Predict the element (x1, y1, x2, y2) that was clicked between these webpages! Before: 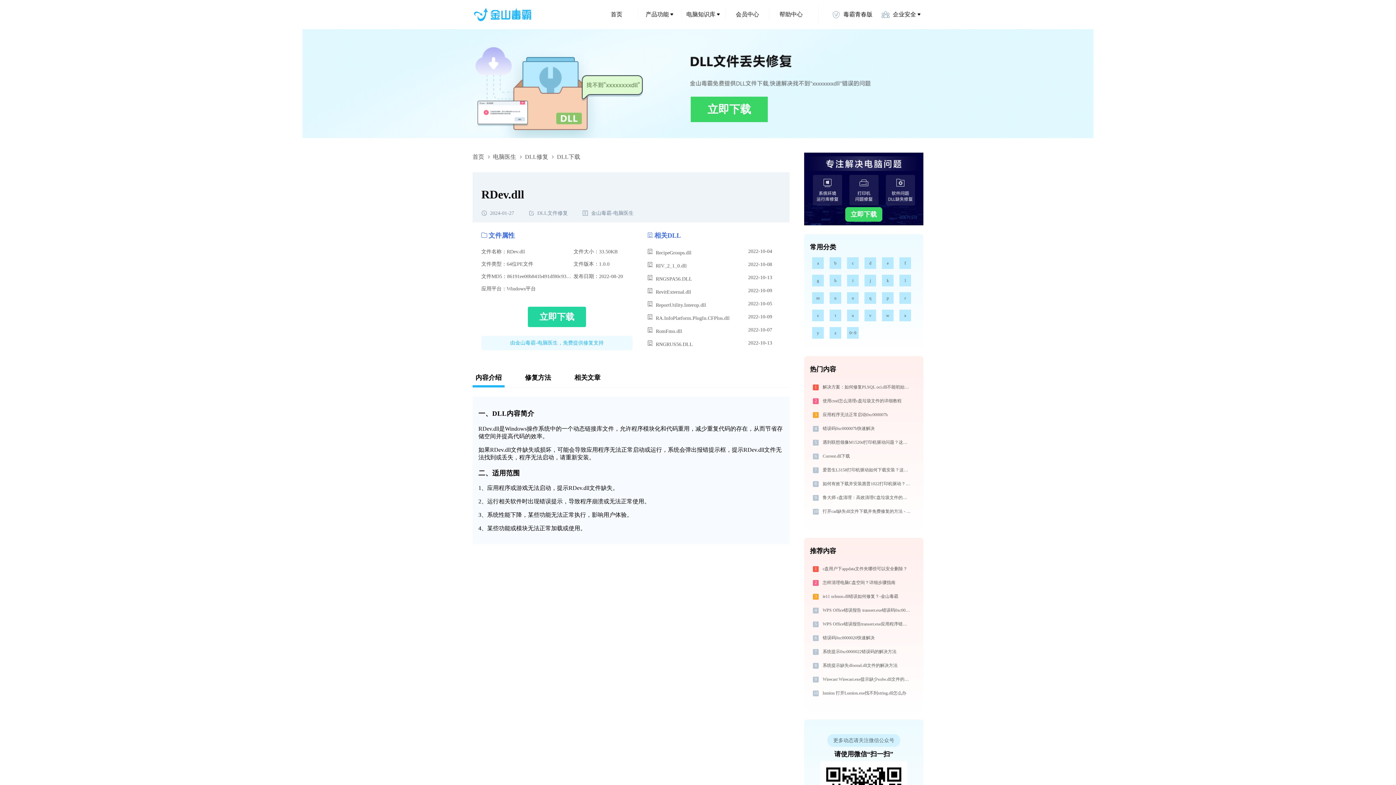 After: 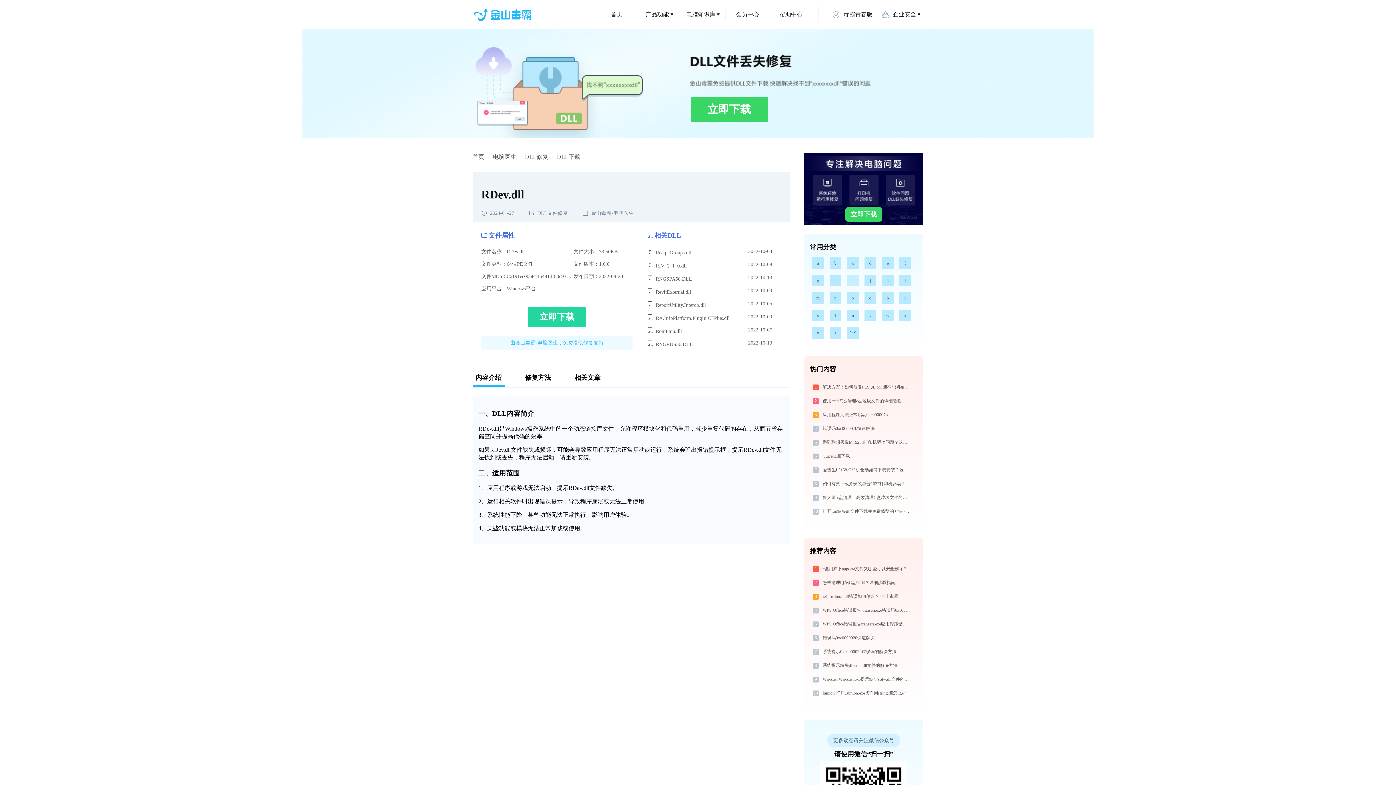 Action: bbox: (847, 274, 858, 286) label: i